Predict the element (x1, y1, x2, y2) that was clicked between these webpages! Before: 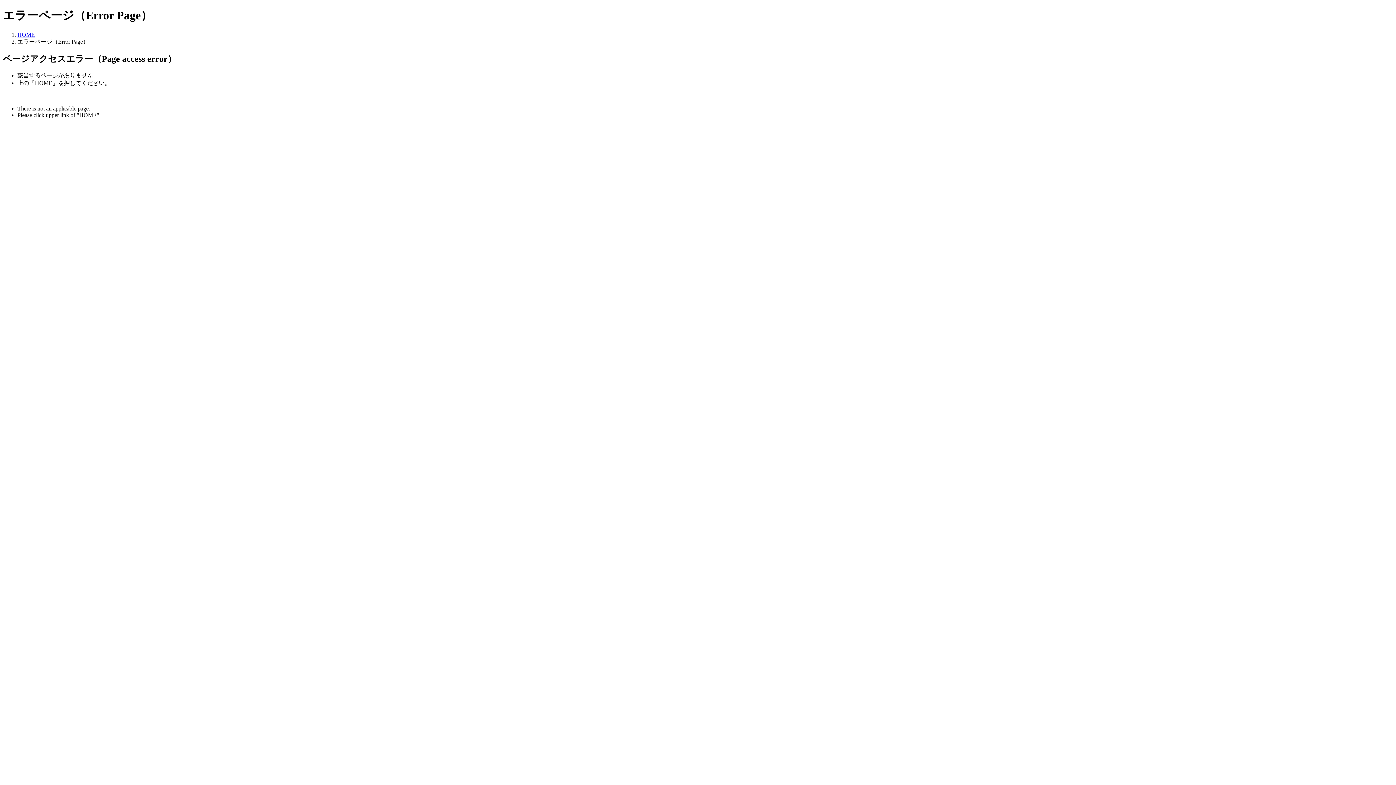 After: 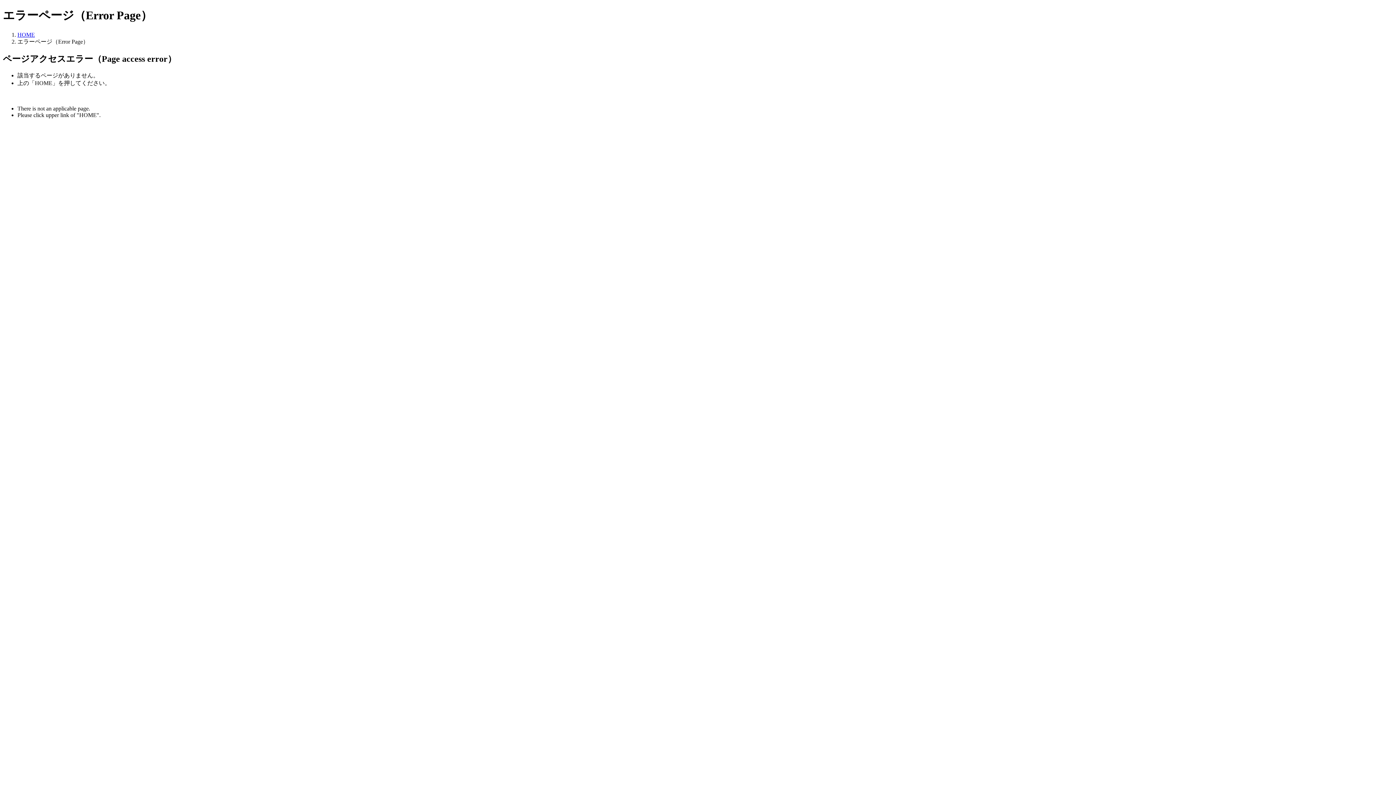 Action: label: HOME bbox: (17, 31, 34, 37)